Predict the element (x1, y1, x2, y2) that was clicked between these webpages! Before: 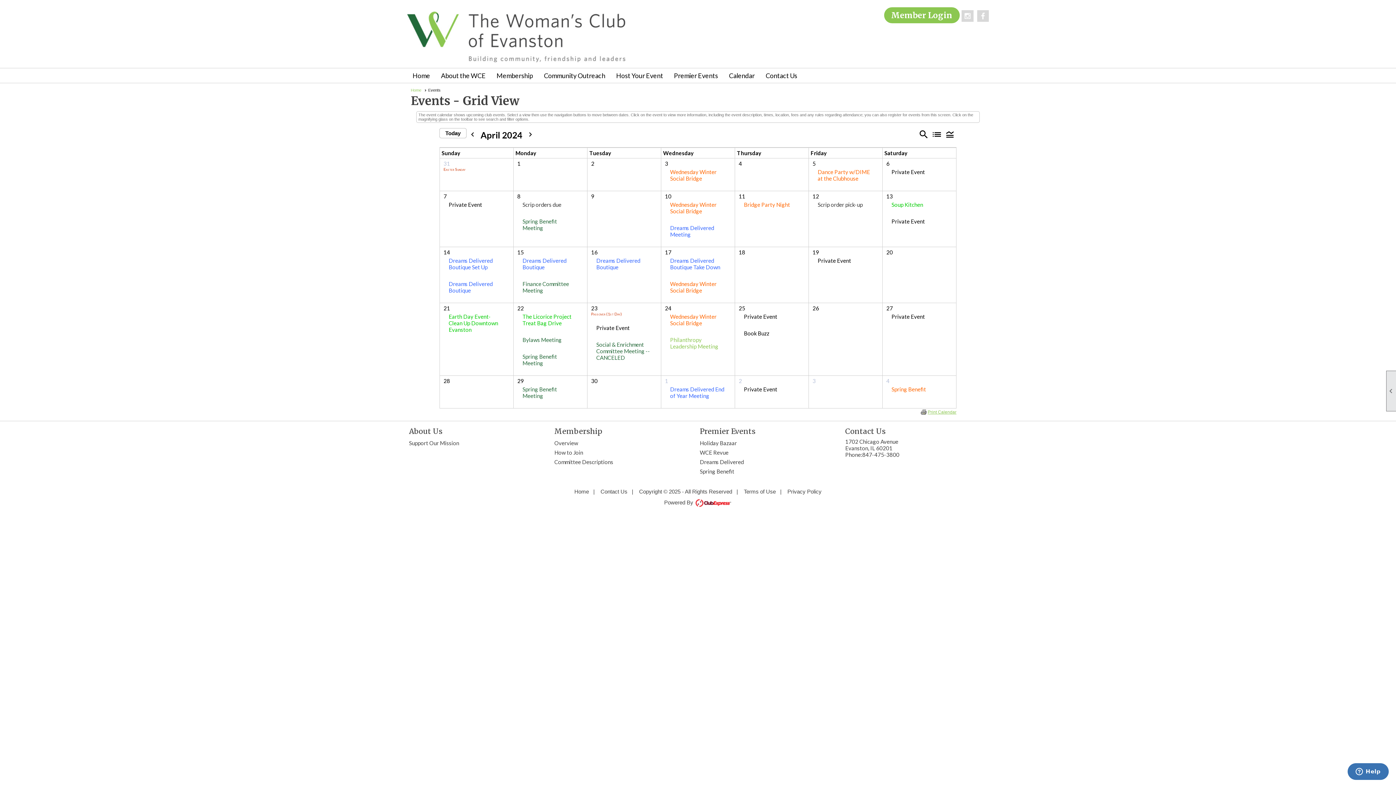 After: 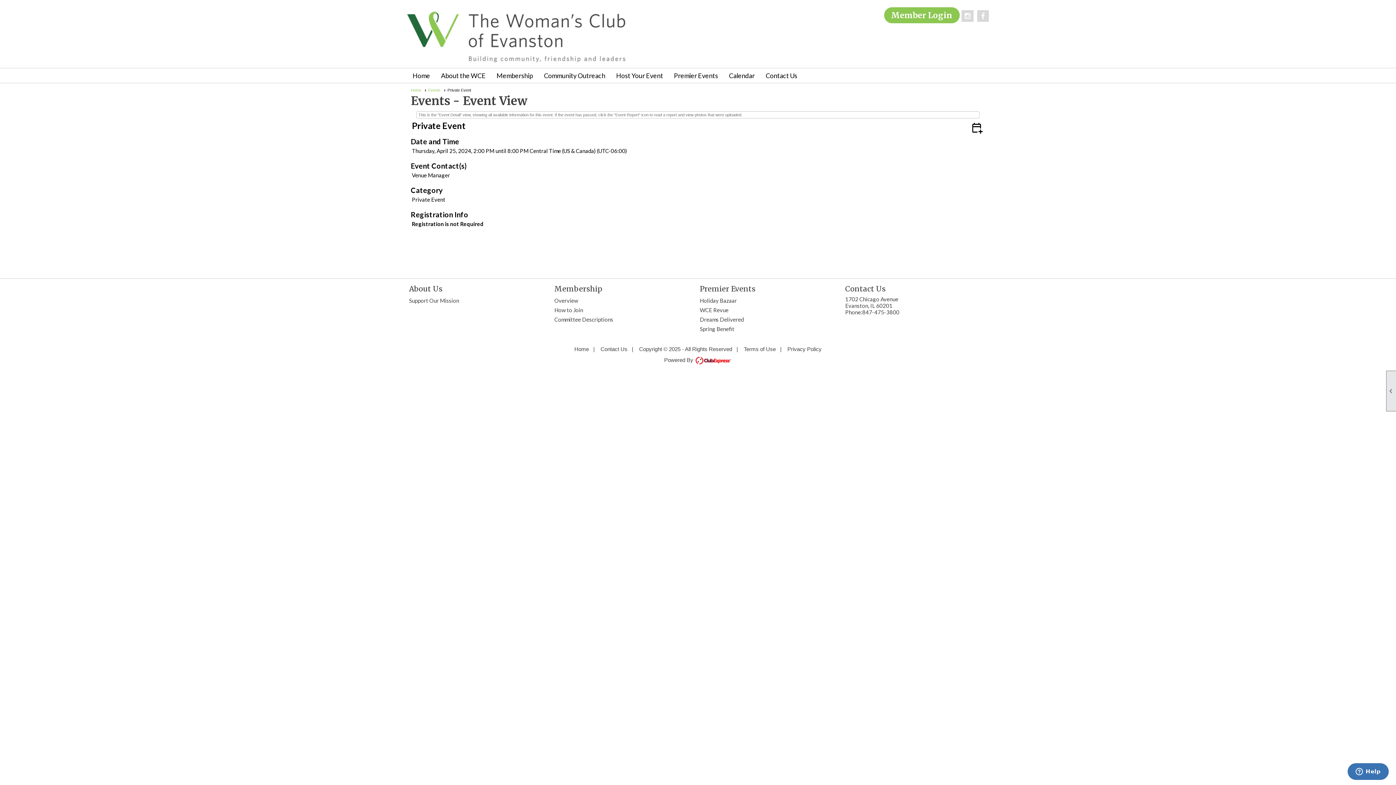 Action: bbox: (744, 313, 777, 319) label: Private Event